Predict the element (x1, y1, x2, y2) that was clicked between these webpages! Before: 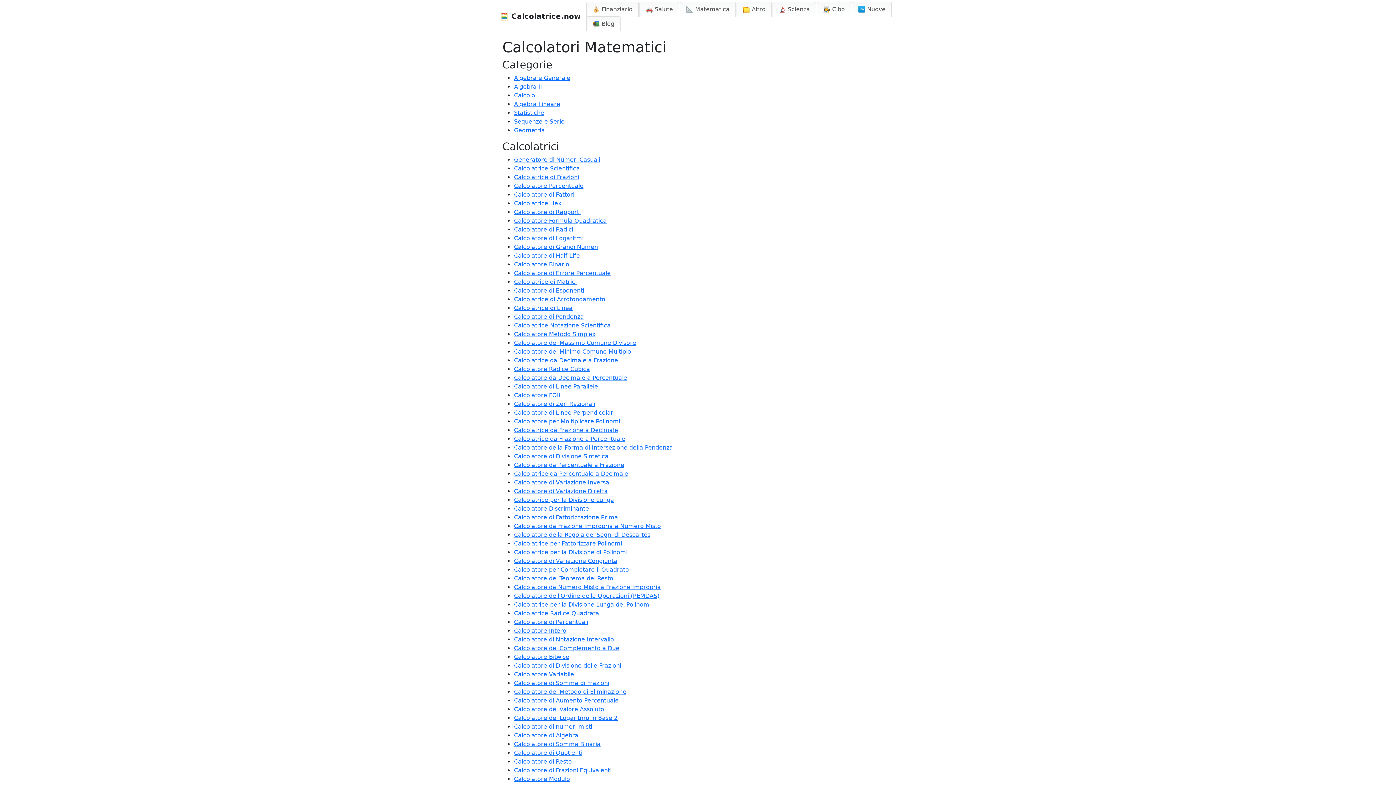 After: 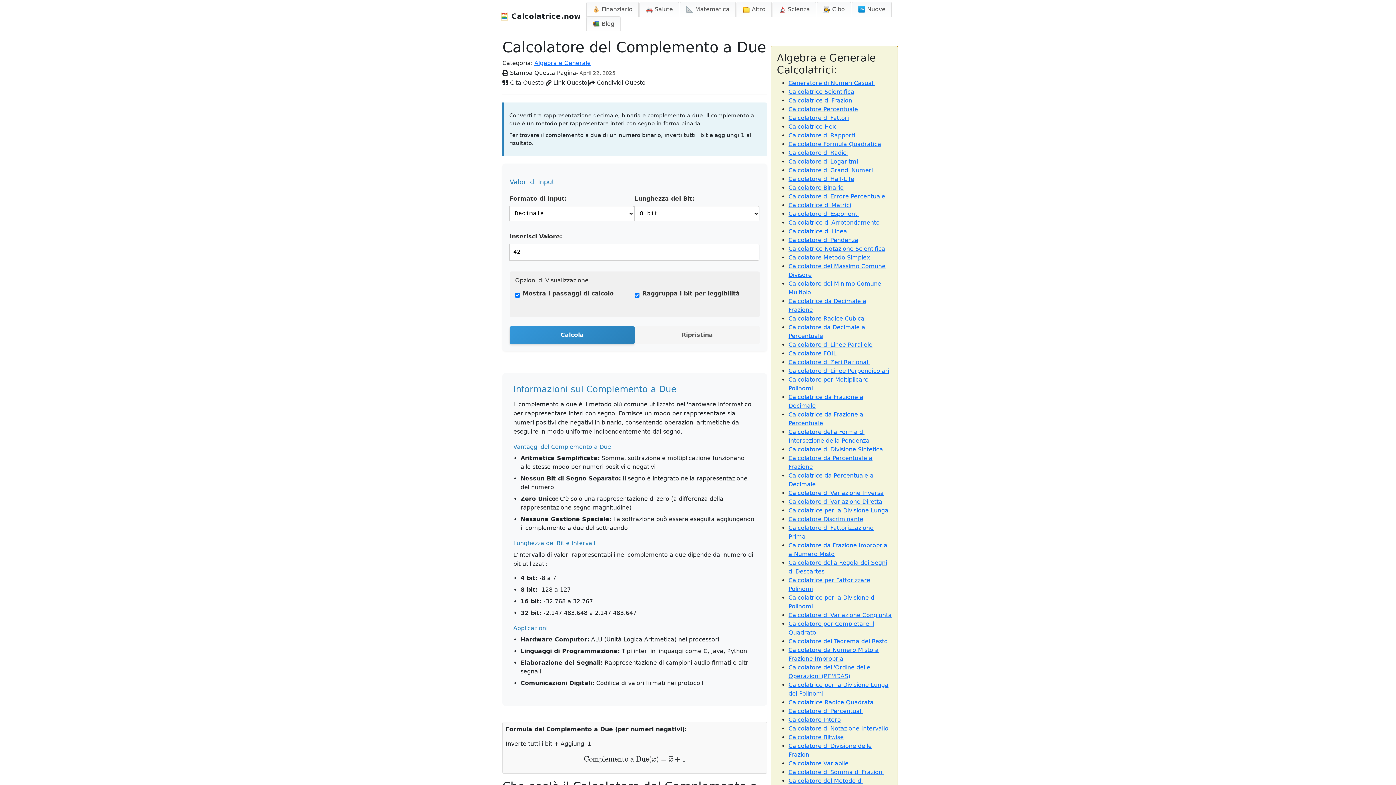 Action: bbox: (514, 645, 619, 652) label: Calcolatore del Complemento a Due